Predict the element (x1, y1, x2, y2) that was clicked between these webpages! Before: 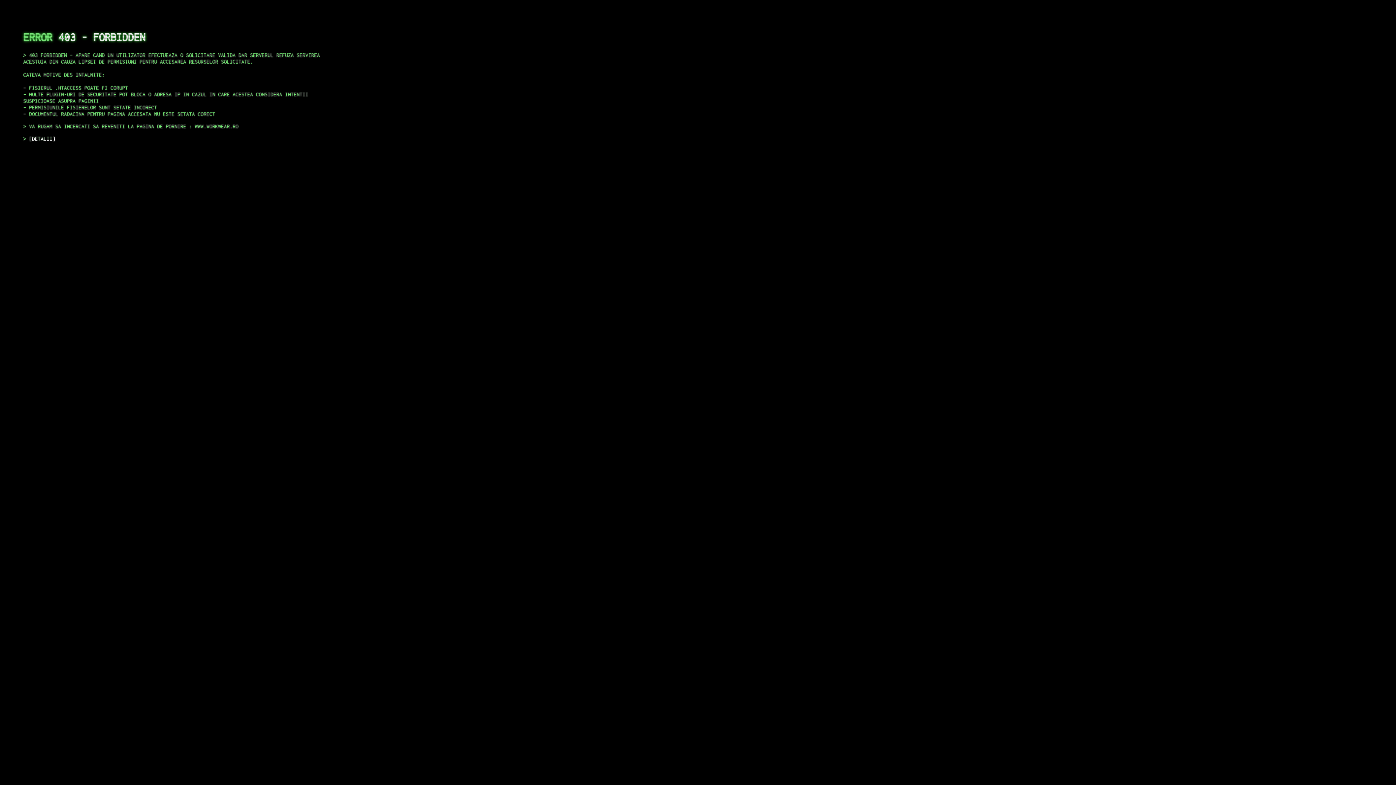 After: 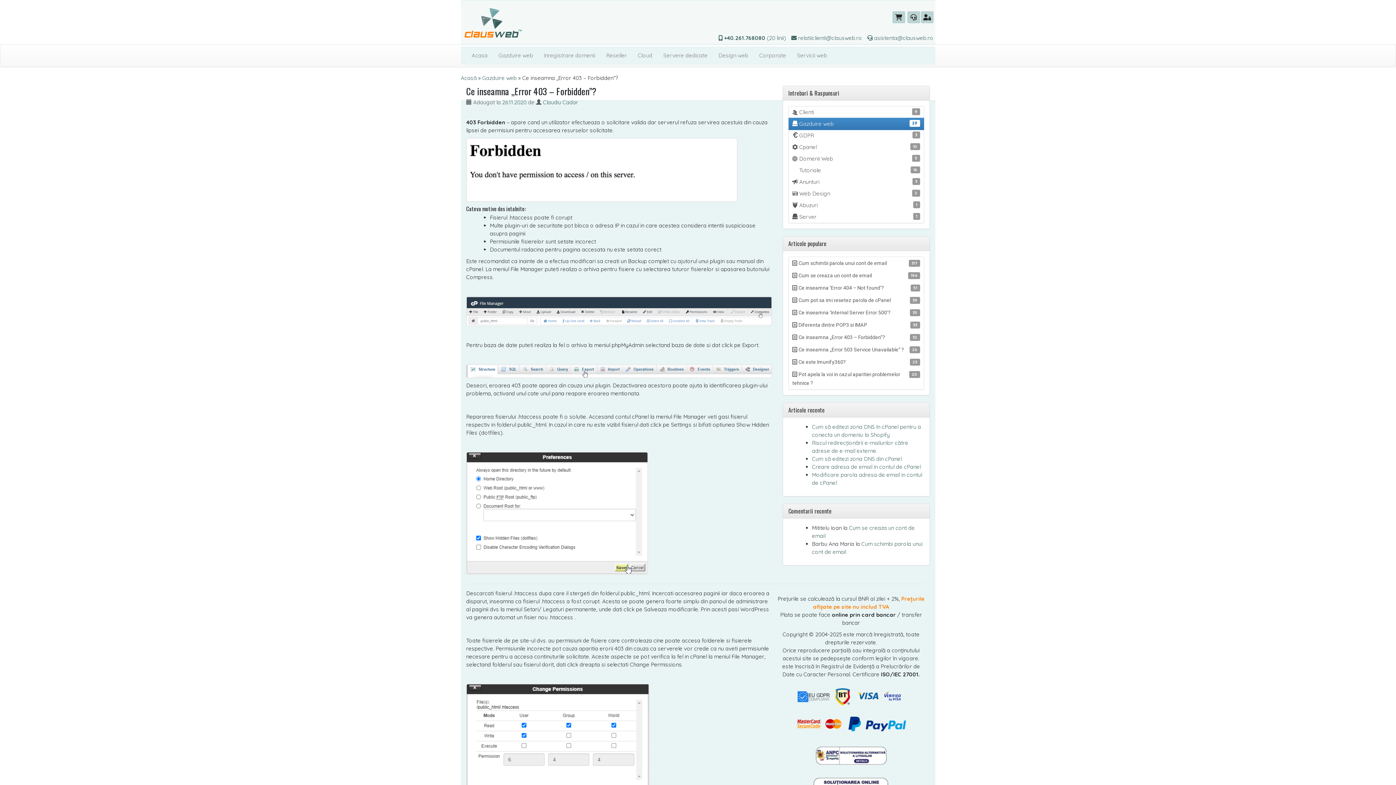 Action: label: DETALII bbox: (29, 135, 55, 141)